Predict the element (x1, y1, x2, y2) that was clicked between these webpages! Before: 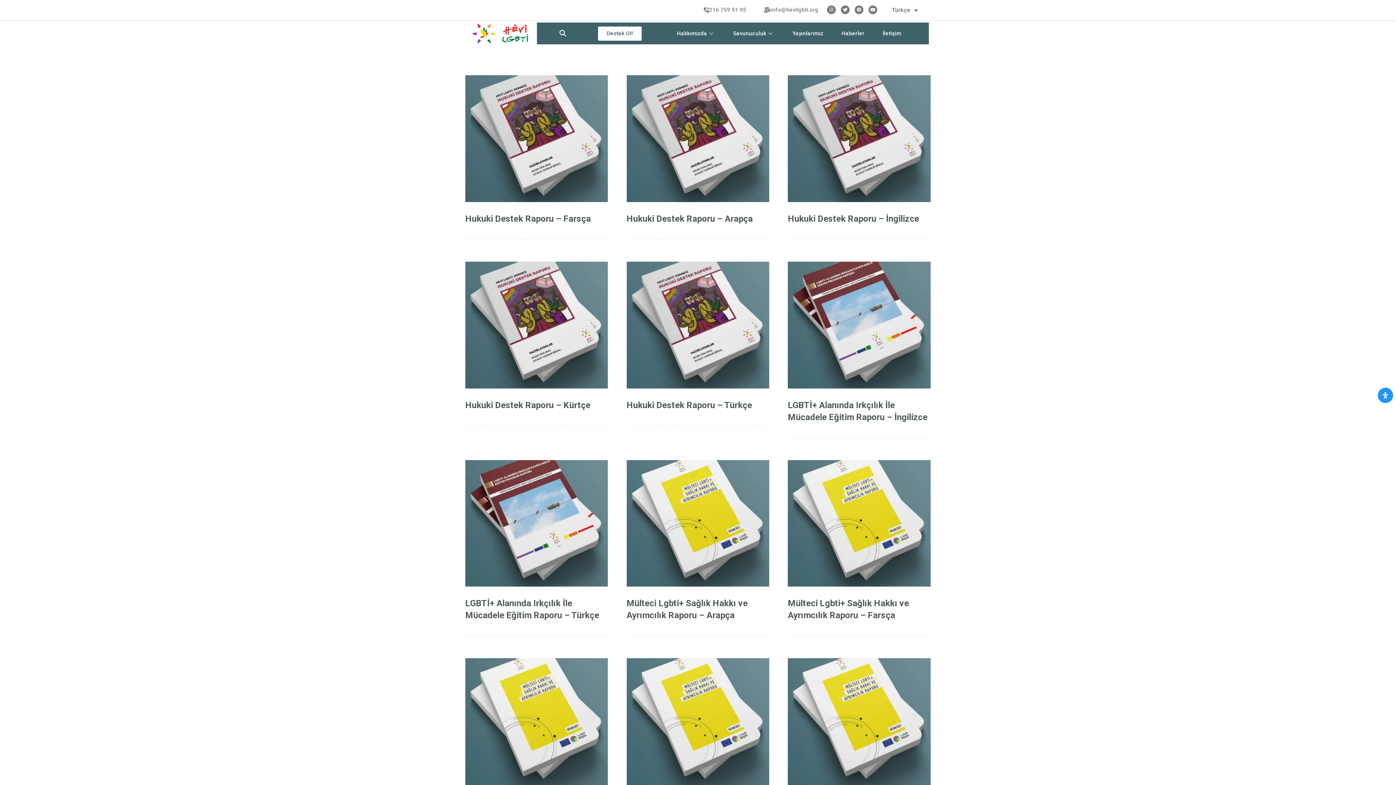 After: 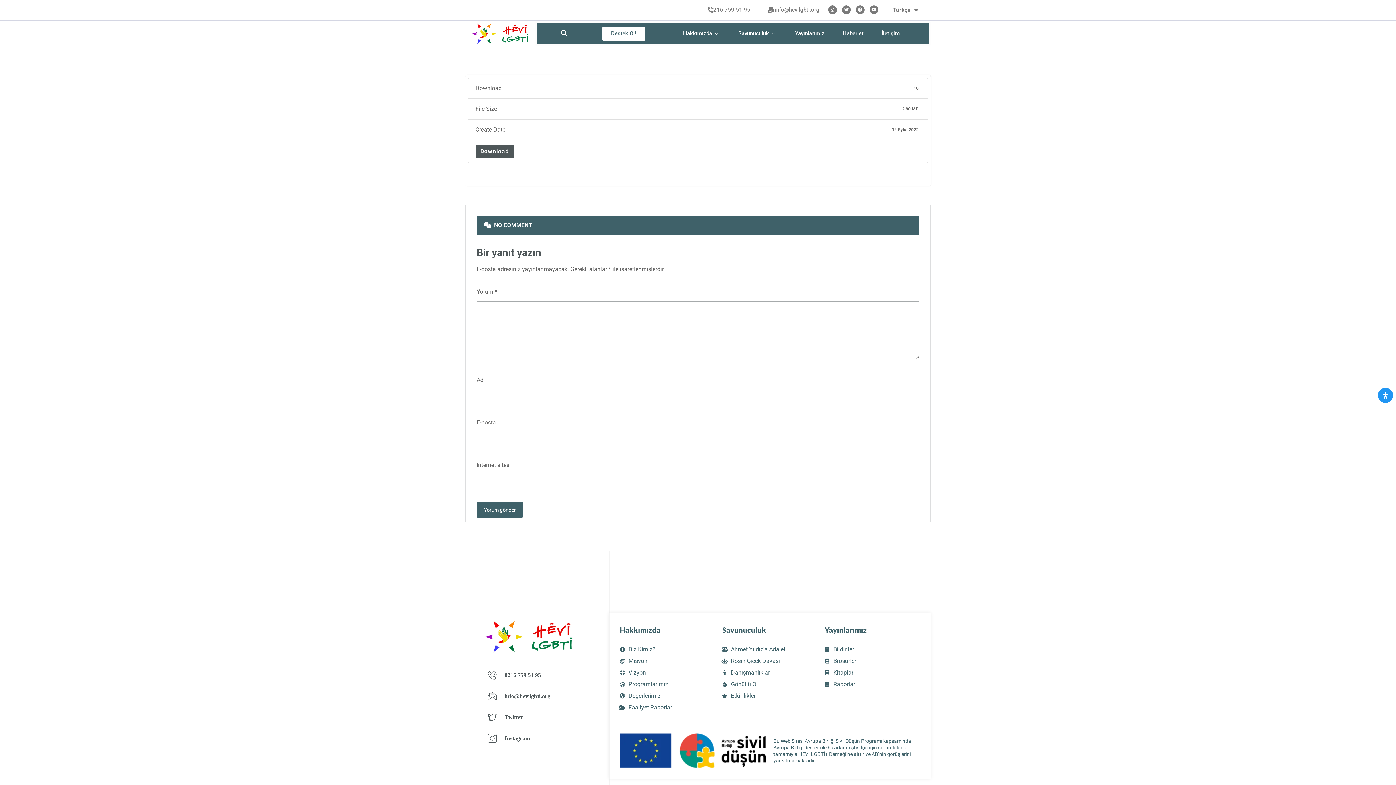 Action: label: LGBTİ+ Alanında Irkçılık İle Mücadele Eğitim Raporu – Türkçe bbox: (465, 597, 608, 621)